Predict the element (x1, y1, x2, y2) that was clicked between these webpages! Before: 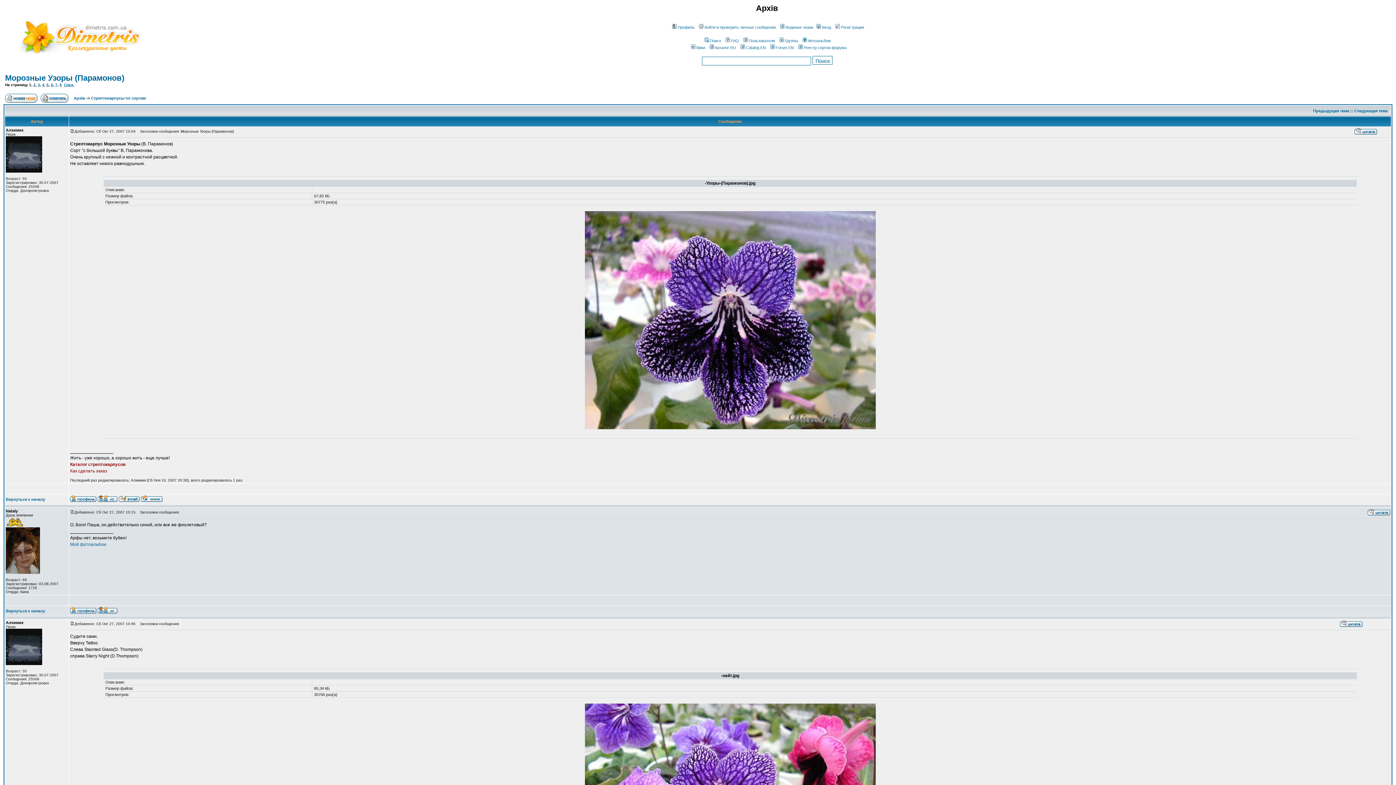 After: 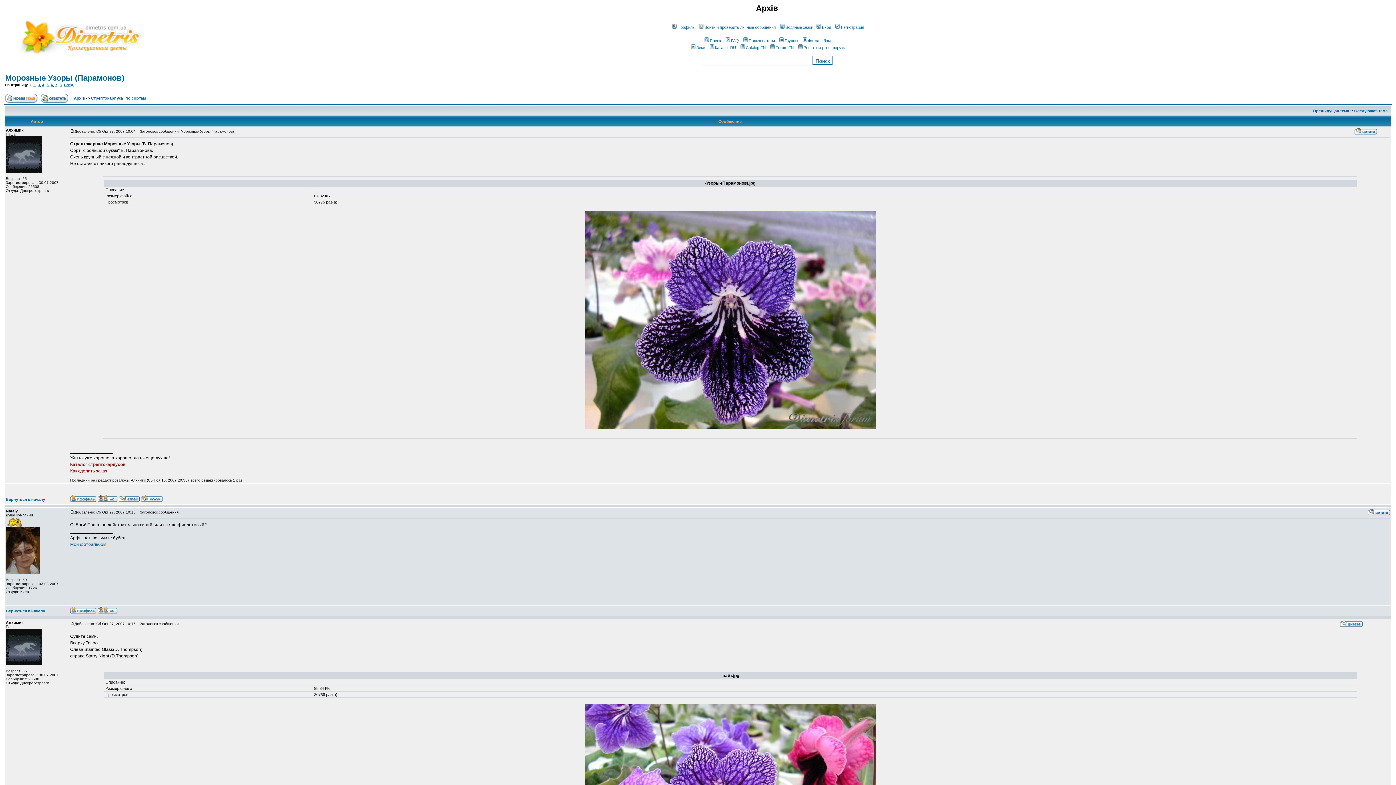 Action: bbox: (5, 609, 45, 613) label: Вернуться к началу